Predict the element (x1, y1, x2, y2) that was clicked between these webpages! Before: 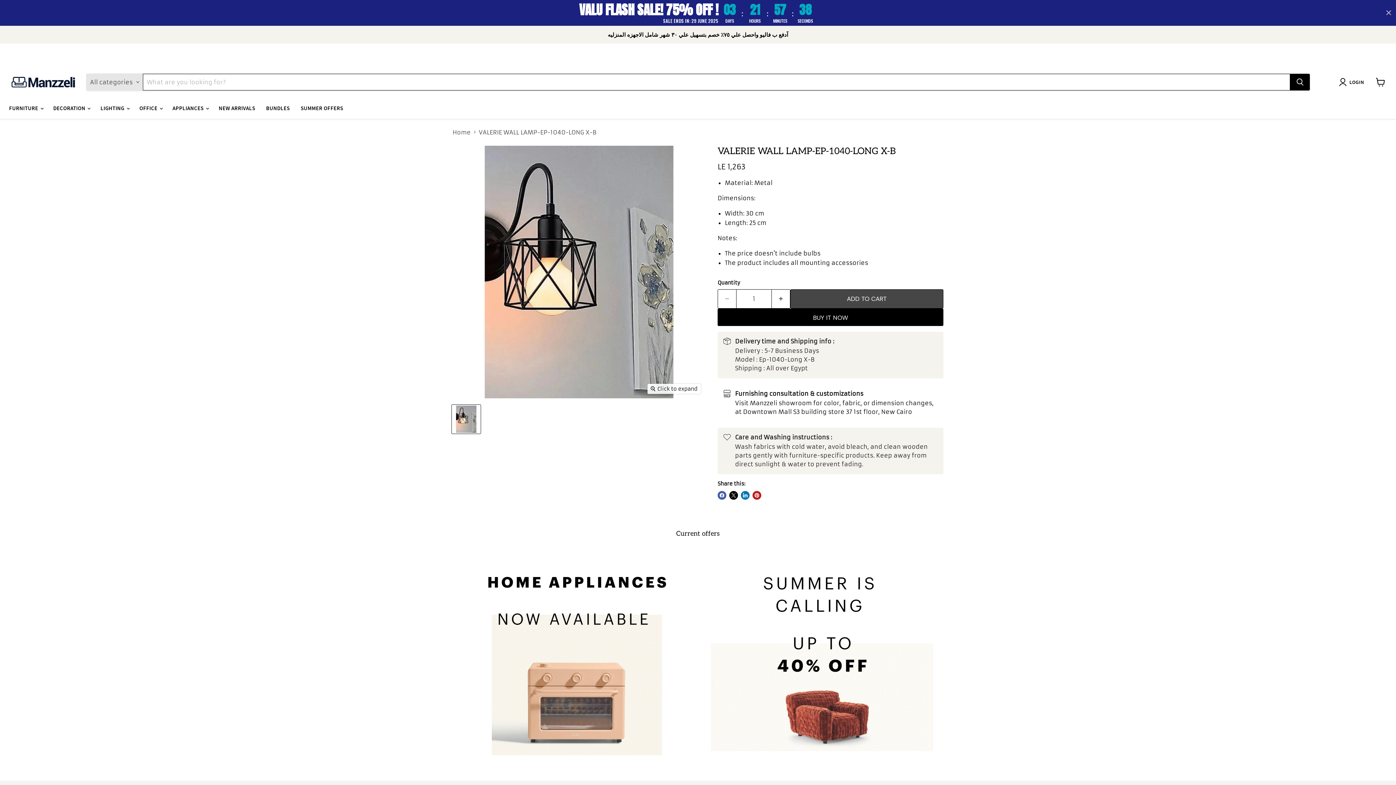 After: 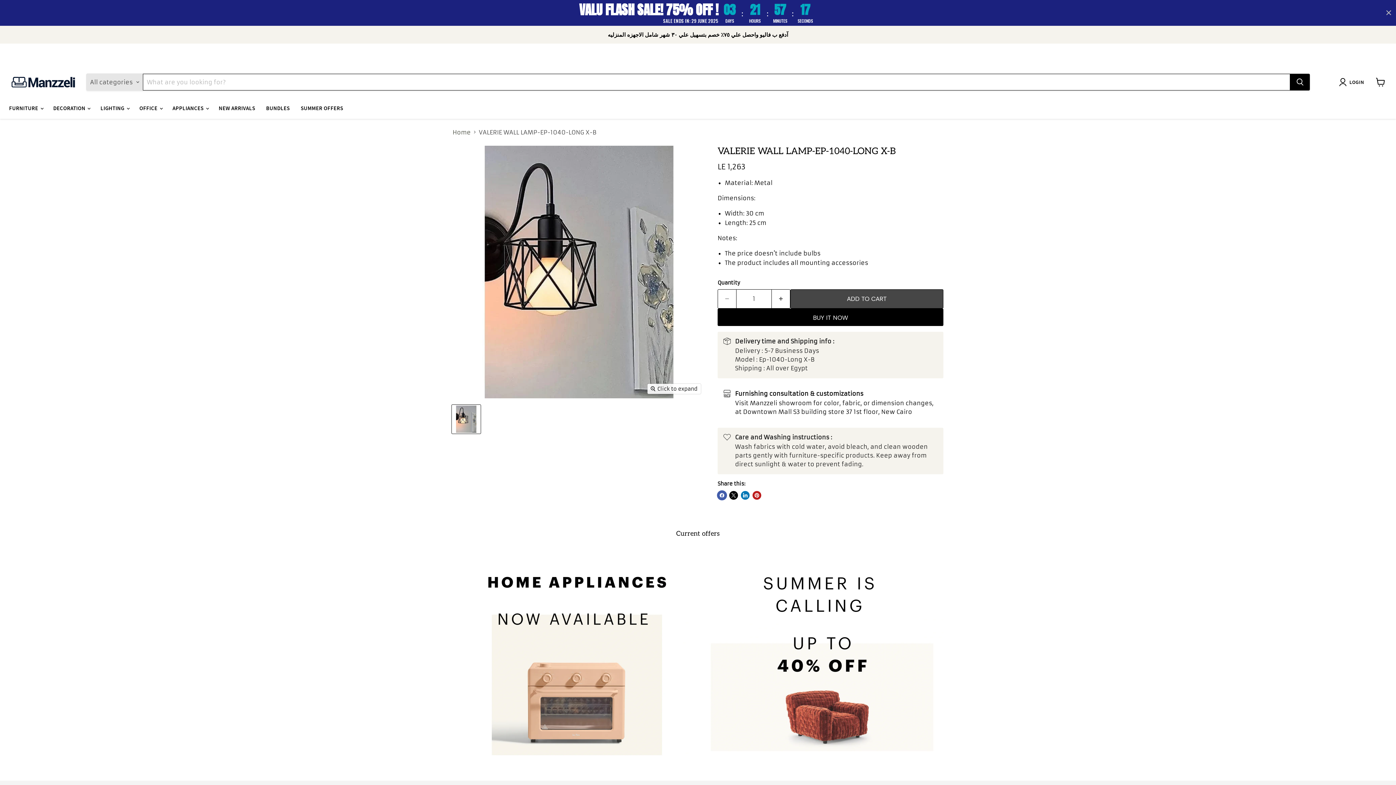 Action: bbox: (717, 491, 726, 499) label: Share on Facebook